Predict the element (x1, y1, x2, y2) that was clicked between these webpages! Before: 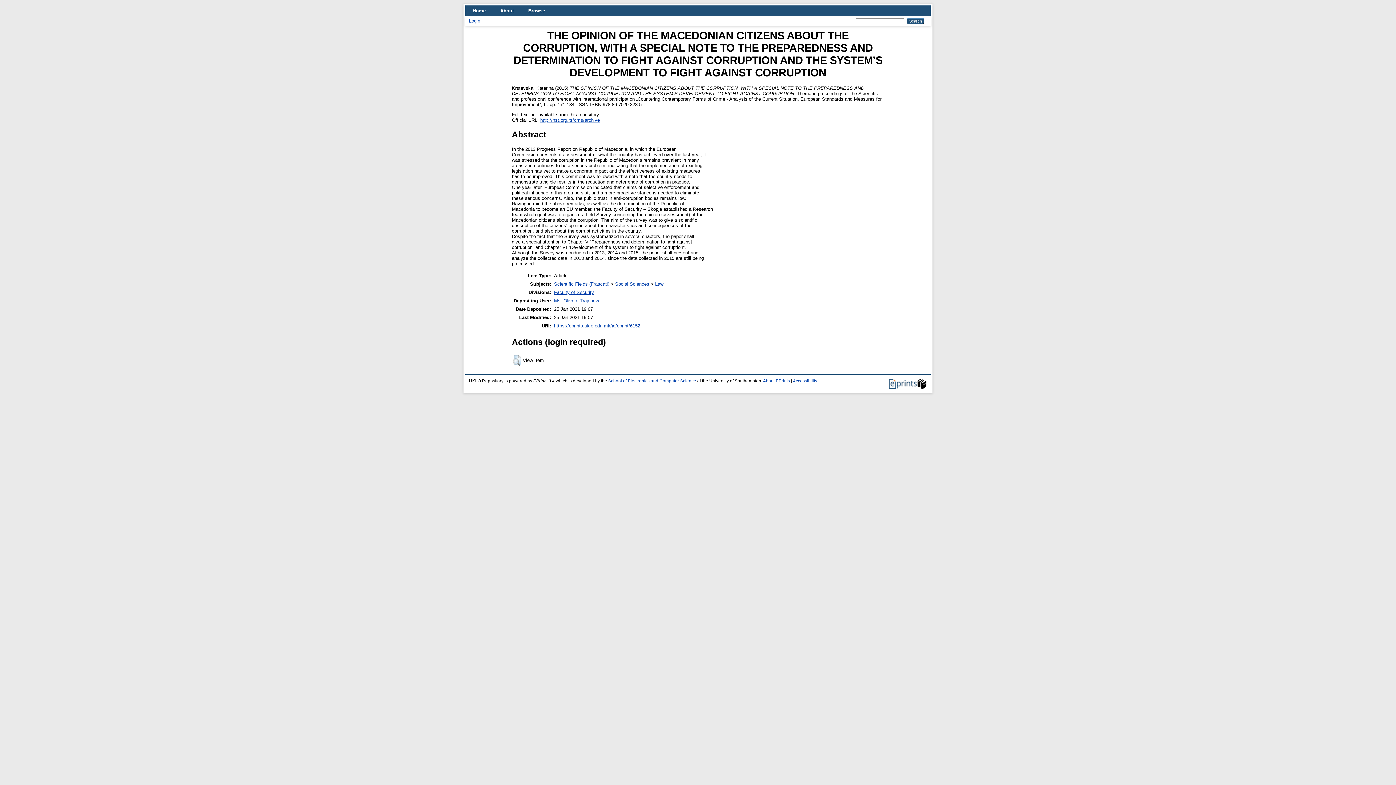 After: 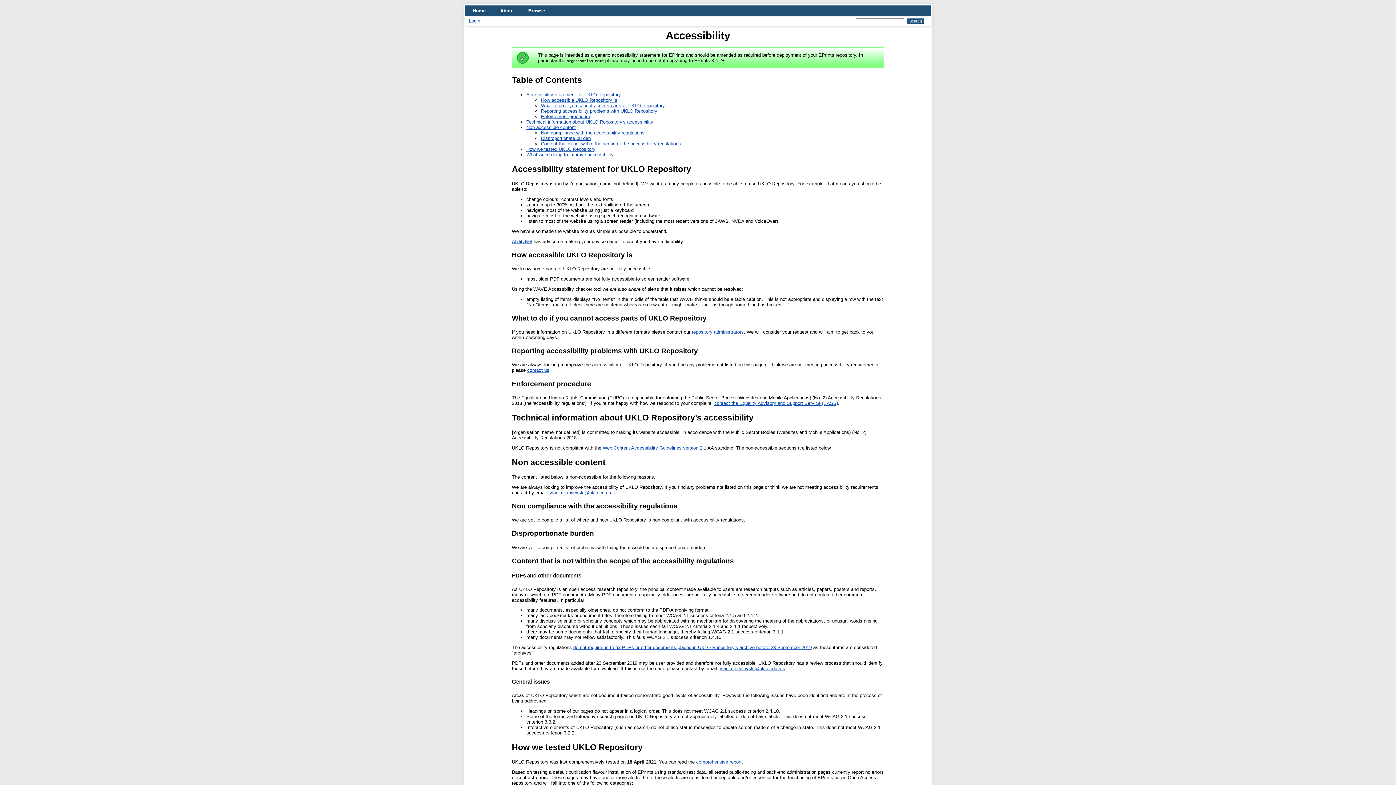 Action: bbox: (793, 378, 817, 383) label: Accessibility